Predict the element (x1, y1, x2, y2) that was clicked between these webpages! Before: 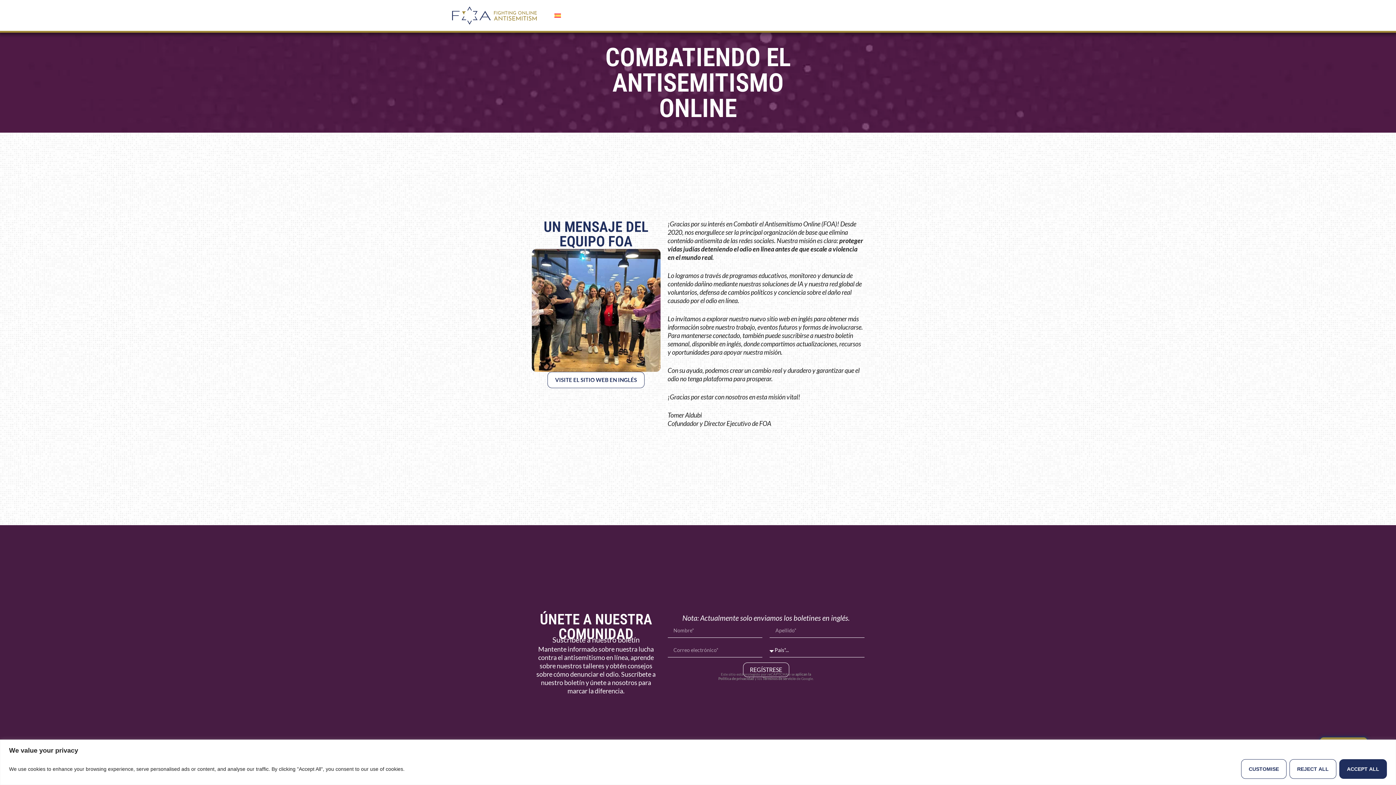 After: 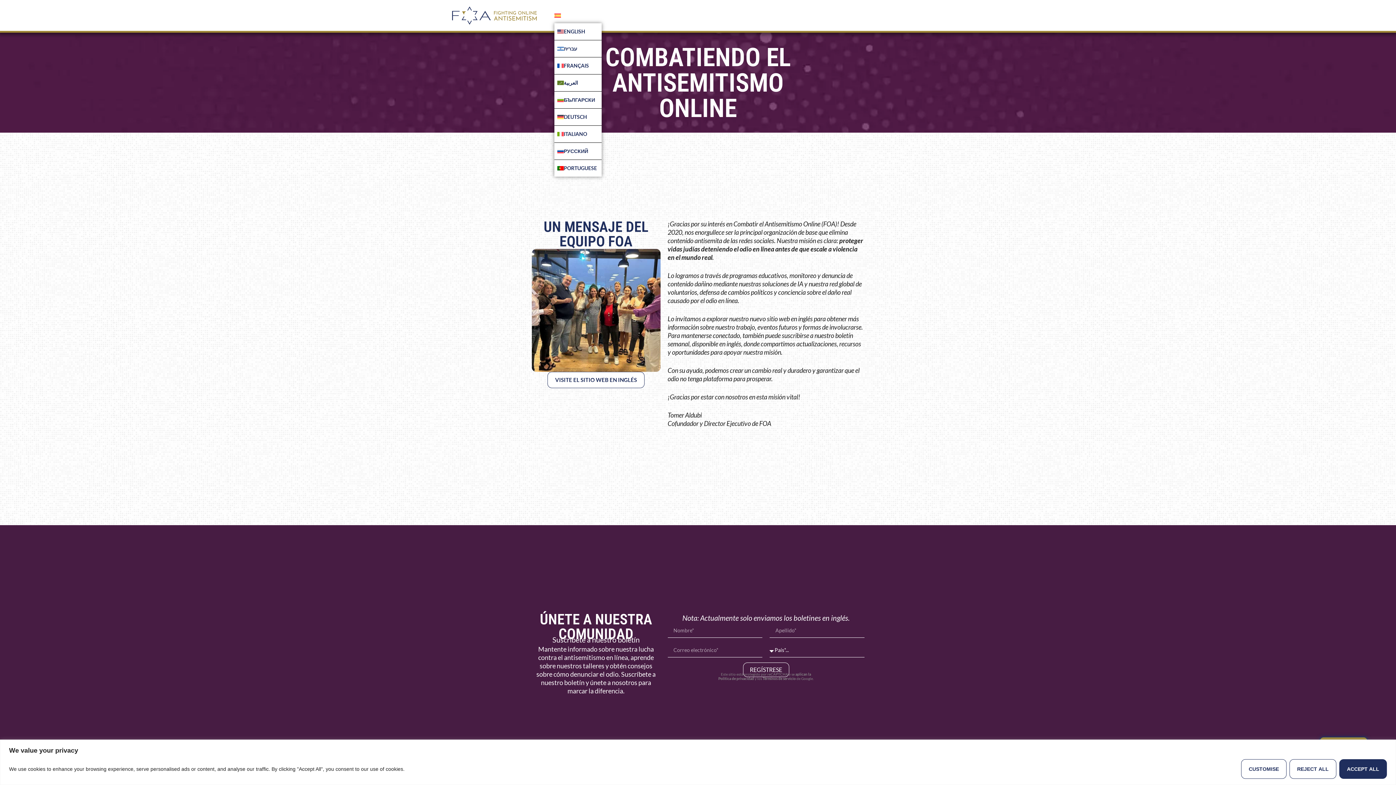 Action: bbox: (554, 9, 561, 21)